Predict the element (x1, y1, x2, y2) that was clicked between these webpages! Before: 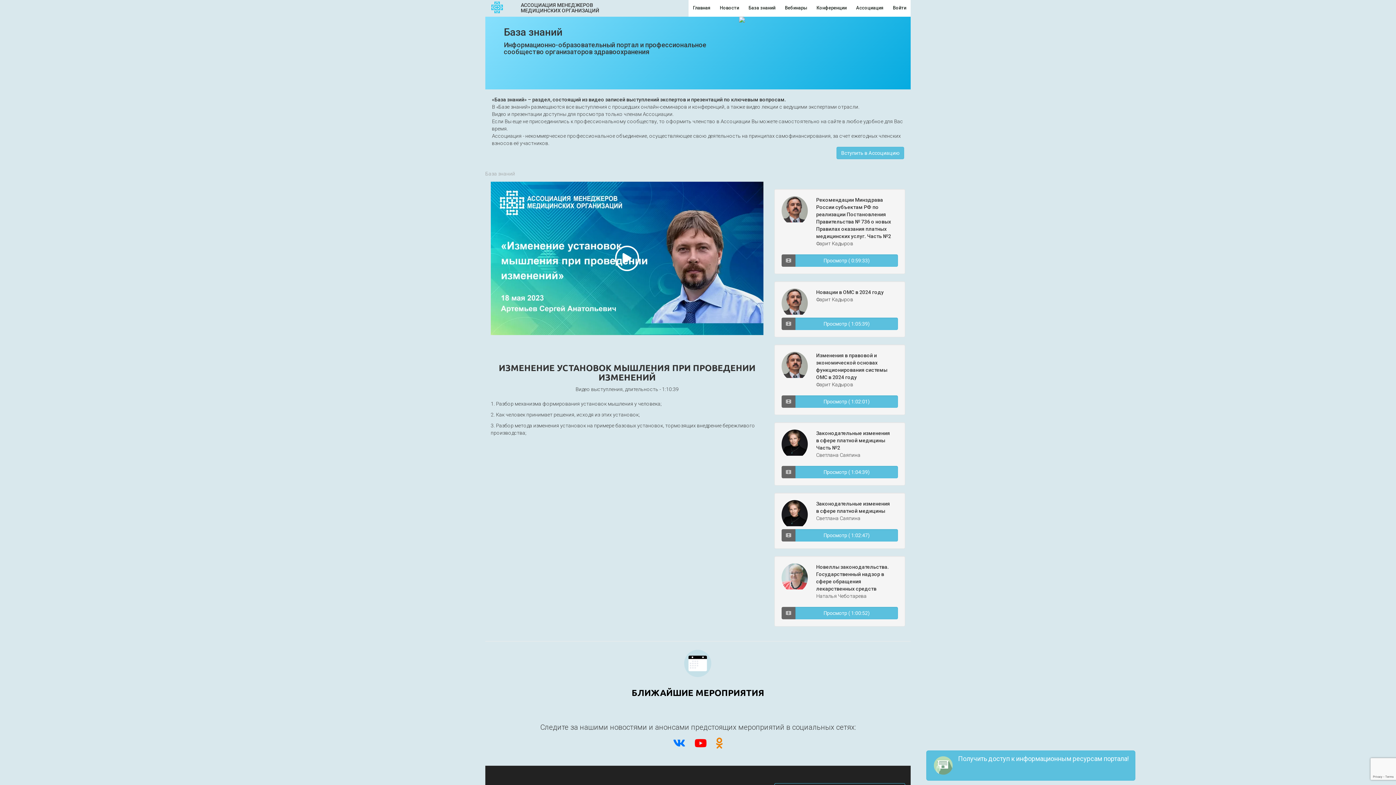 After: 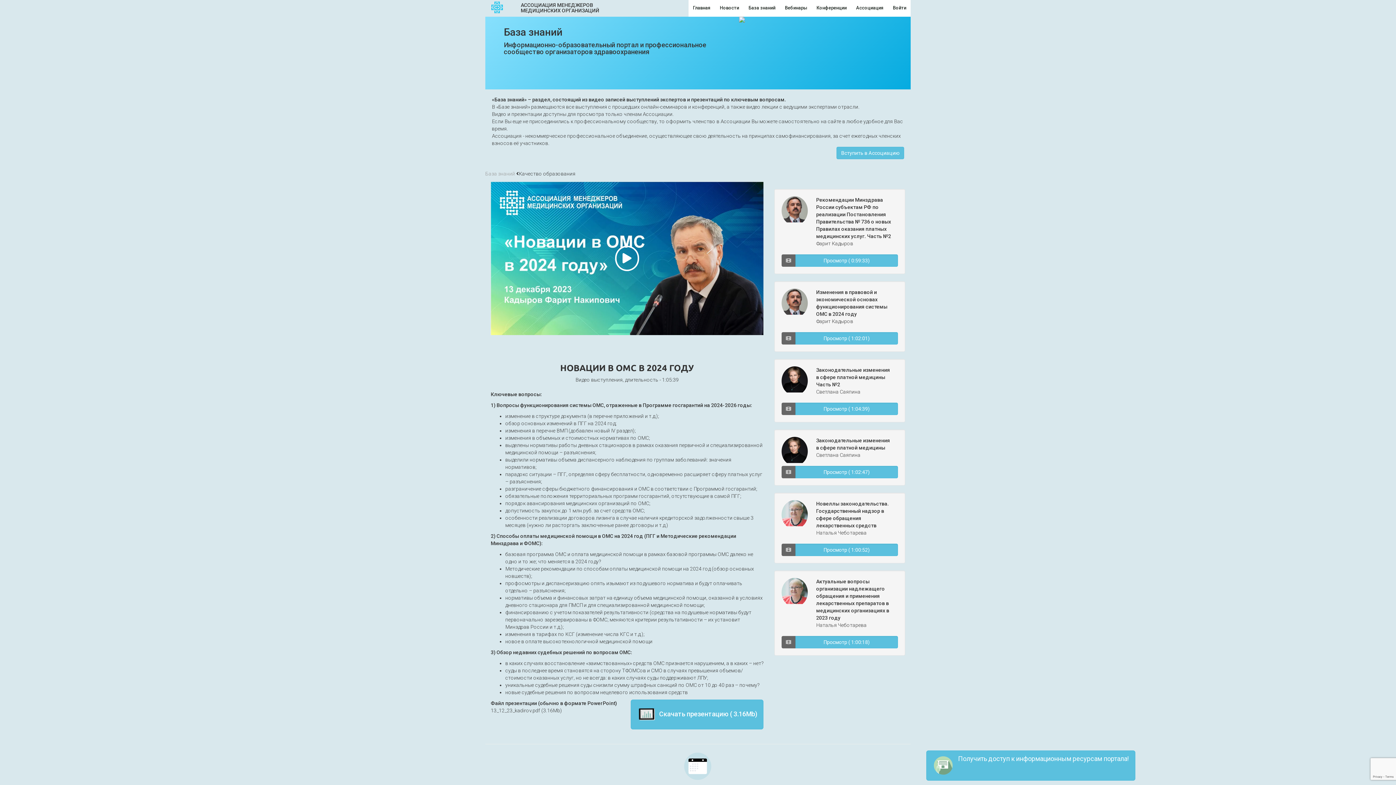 Action: label: 	
Просмотр ( 1:05:39) bbox: (781, 293, 898, 330)